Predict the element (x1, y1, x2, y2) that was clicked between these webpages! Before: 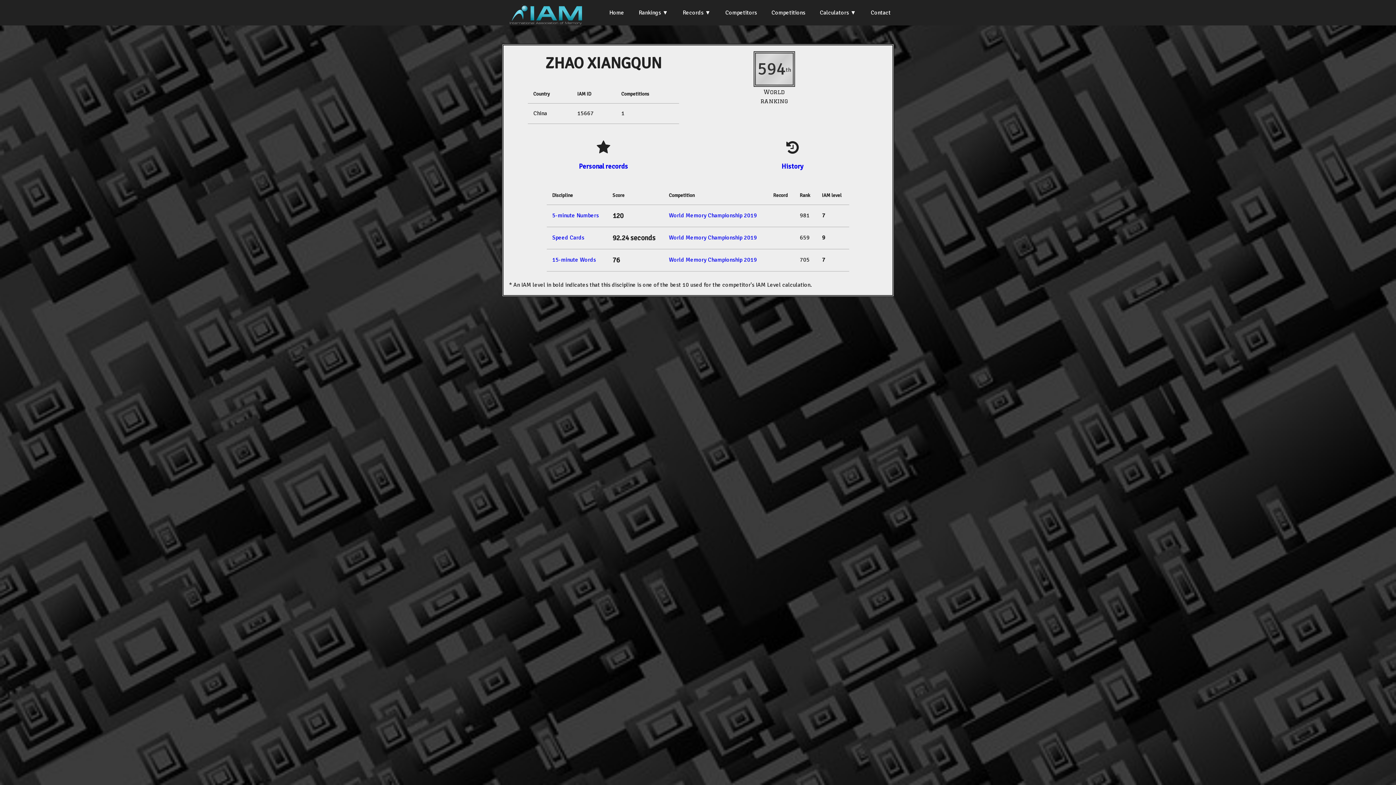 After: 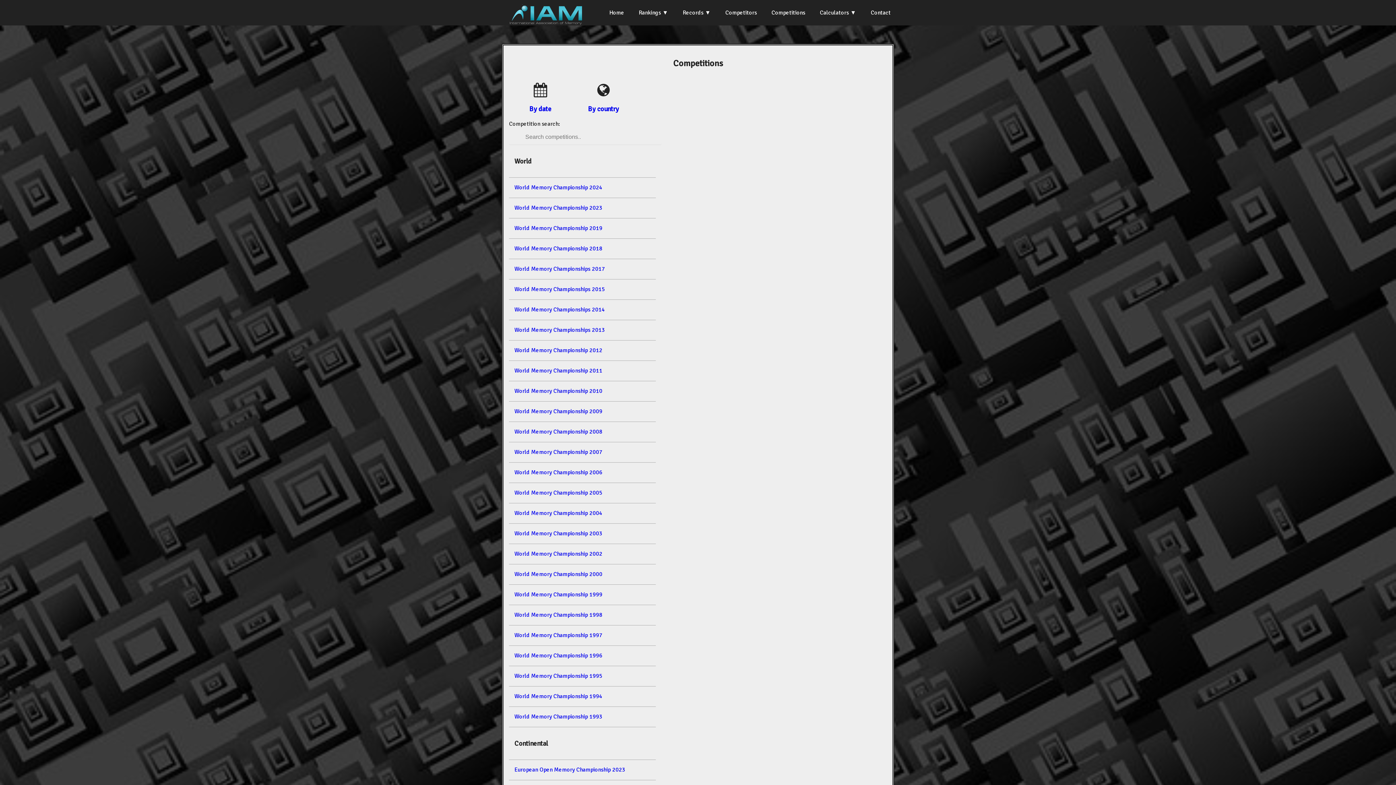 Action: label: Competitions bbox: (764, 0, 812, 25)